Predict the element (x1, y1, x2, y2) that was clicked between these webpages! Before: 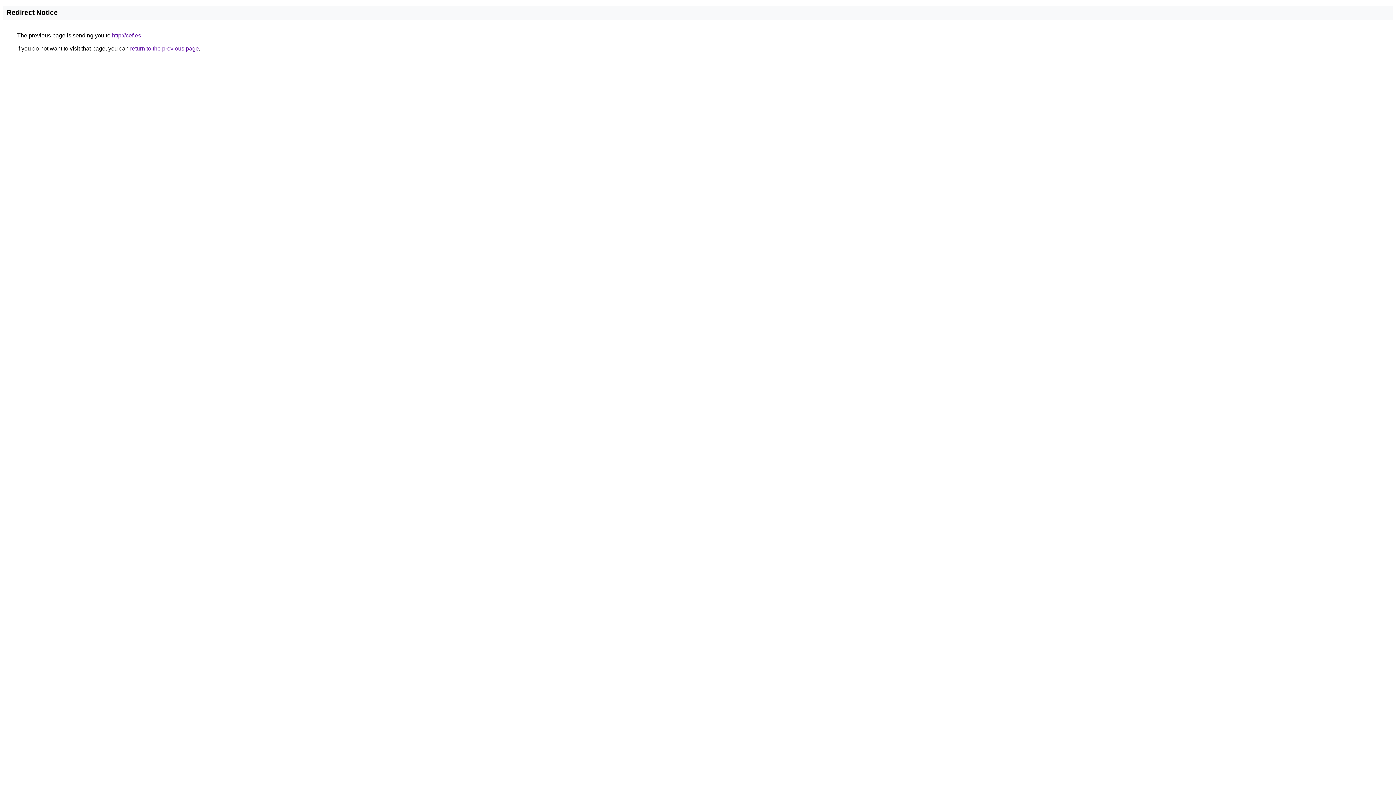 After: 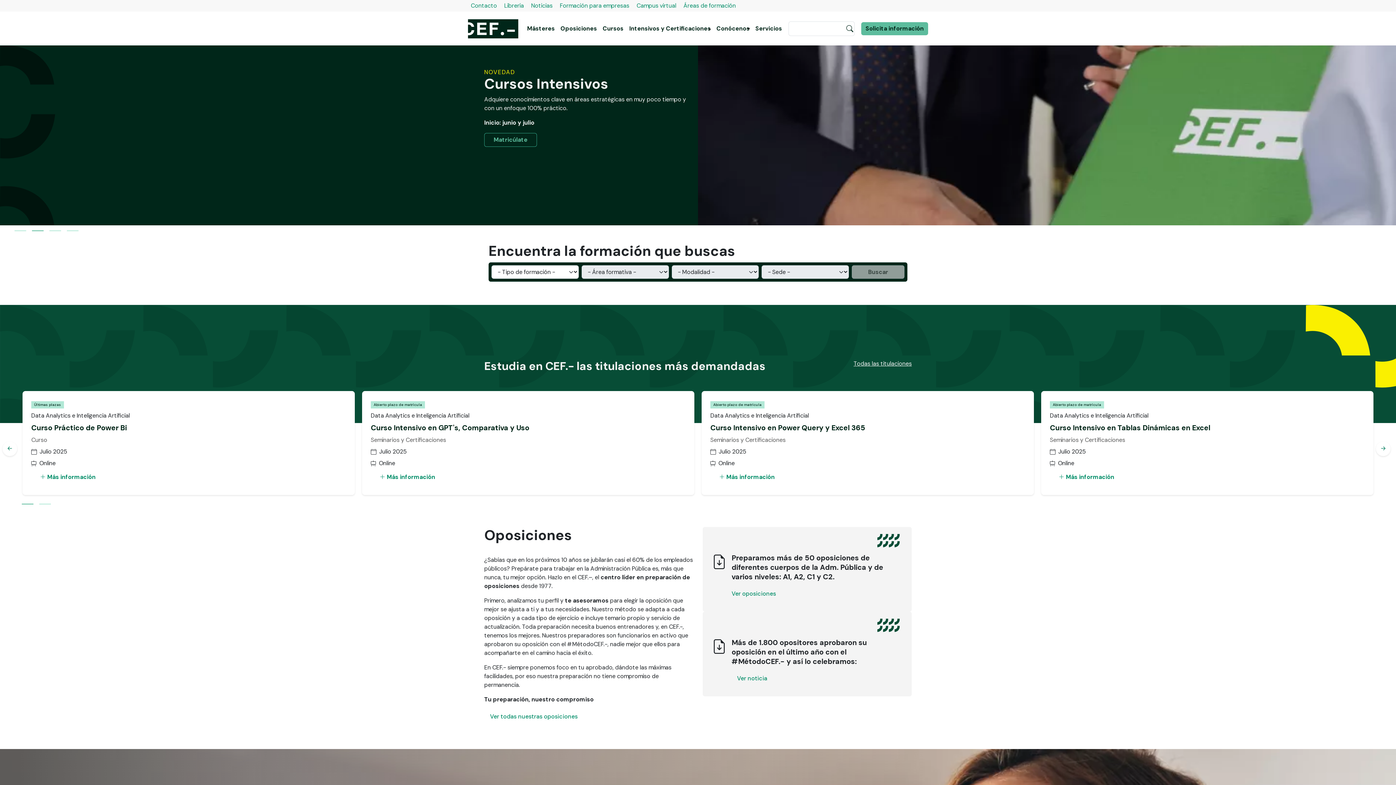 Action: label: http://cef.es bbox: (112, 32, 141, 38)